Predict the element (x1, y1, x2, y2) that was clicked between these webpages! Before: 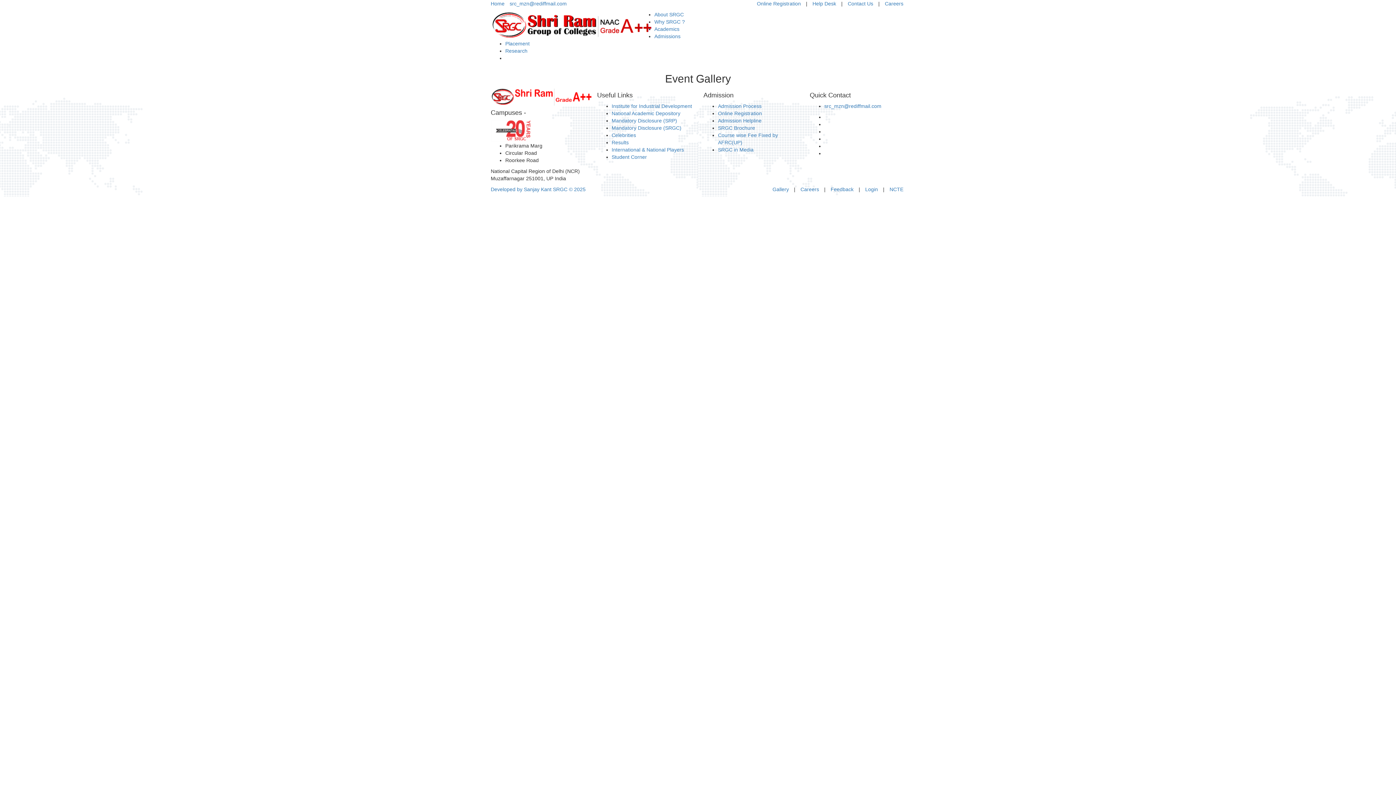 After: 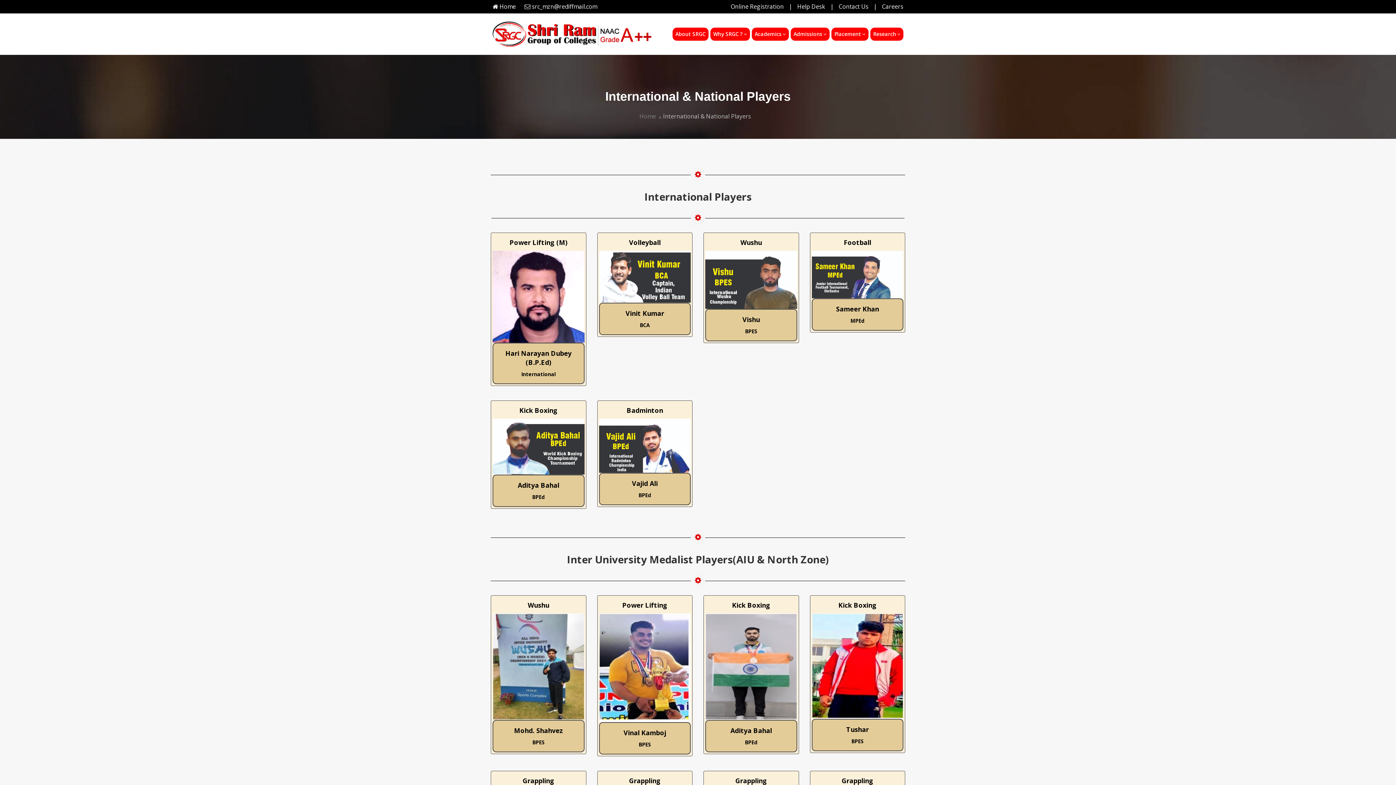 Action: label: International & National Players bbox: (611, 146, 684, 152)